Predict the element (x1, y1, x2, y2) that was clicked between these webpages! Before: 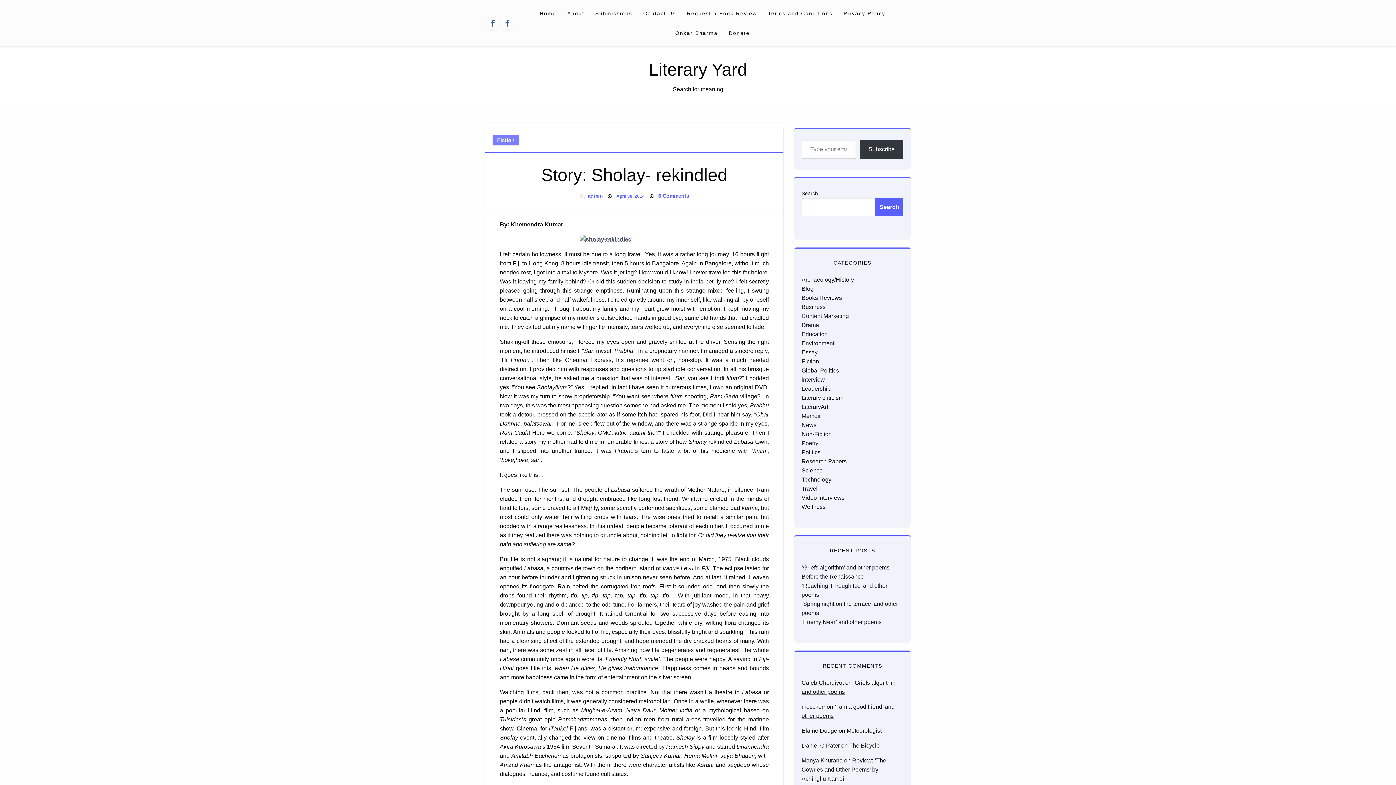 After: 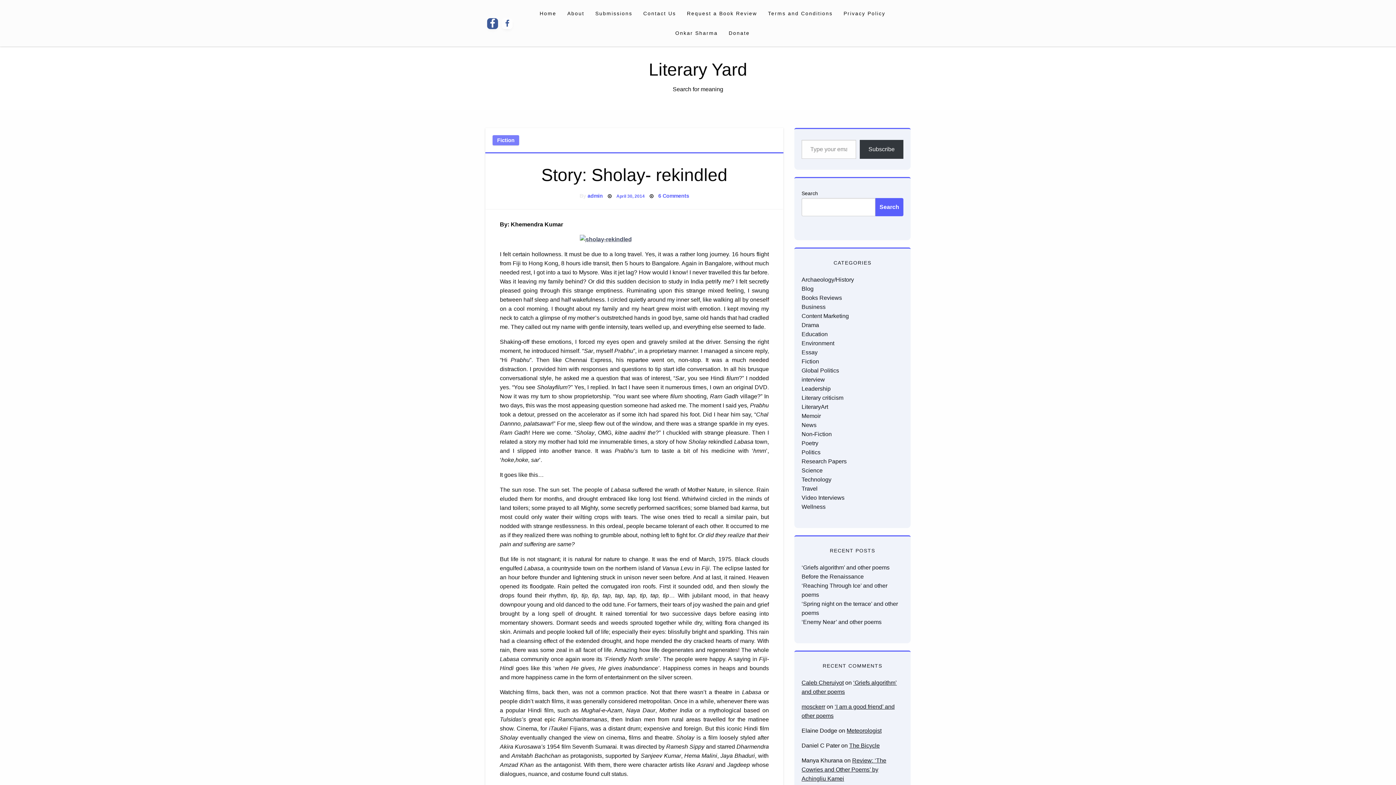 Action: bbox: (487, 18, 498, 29)